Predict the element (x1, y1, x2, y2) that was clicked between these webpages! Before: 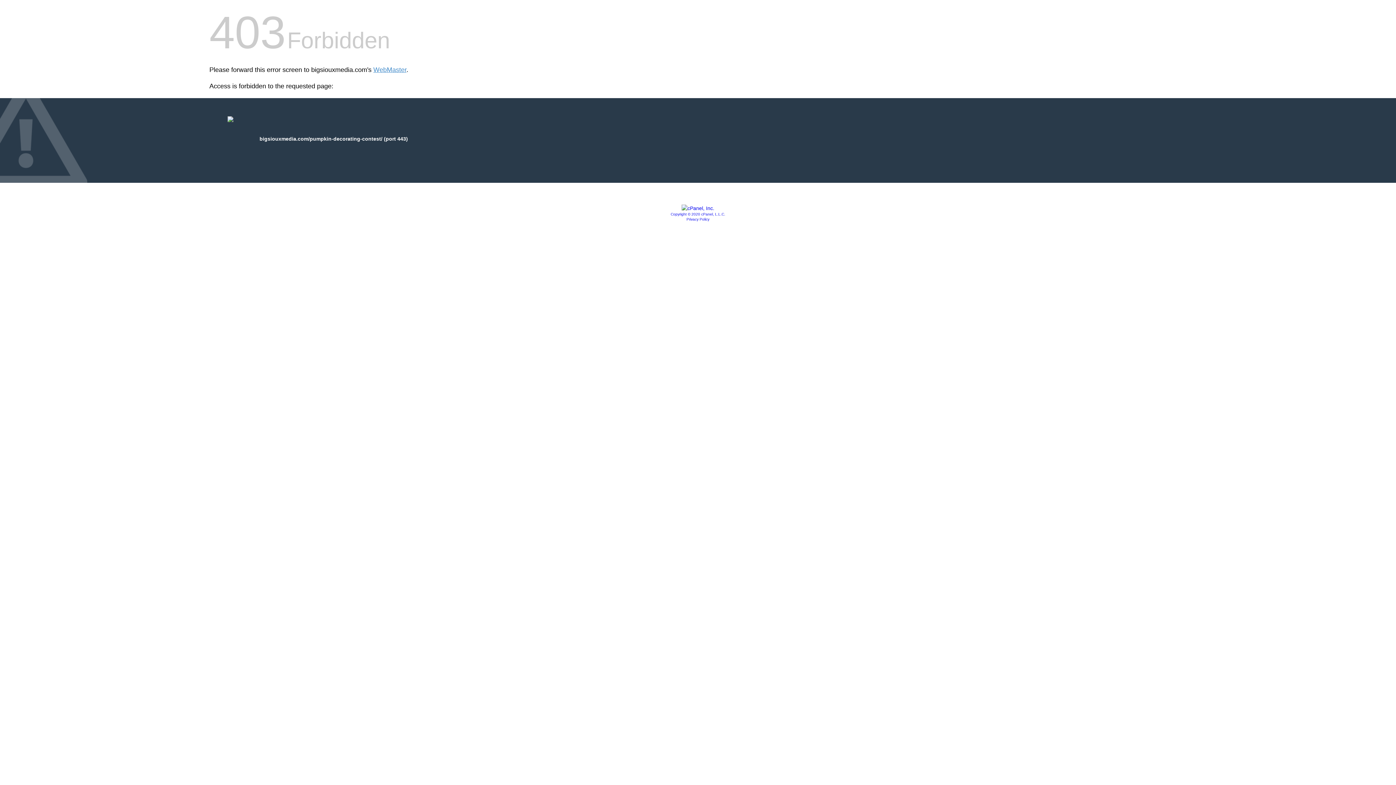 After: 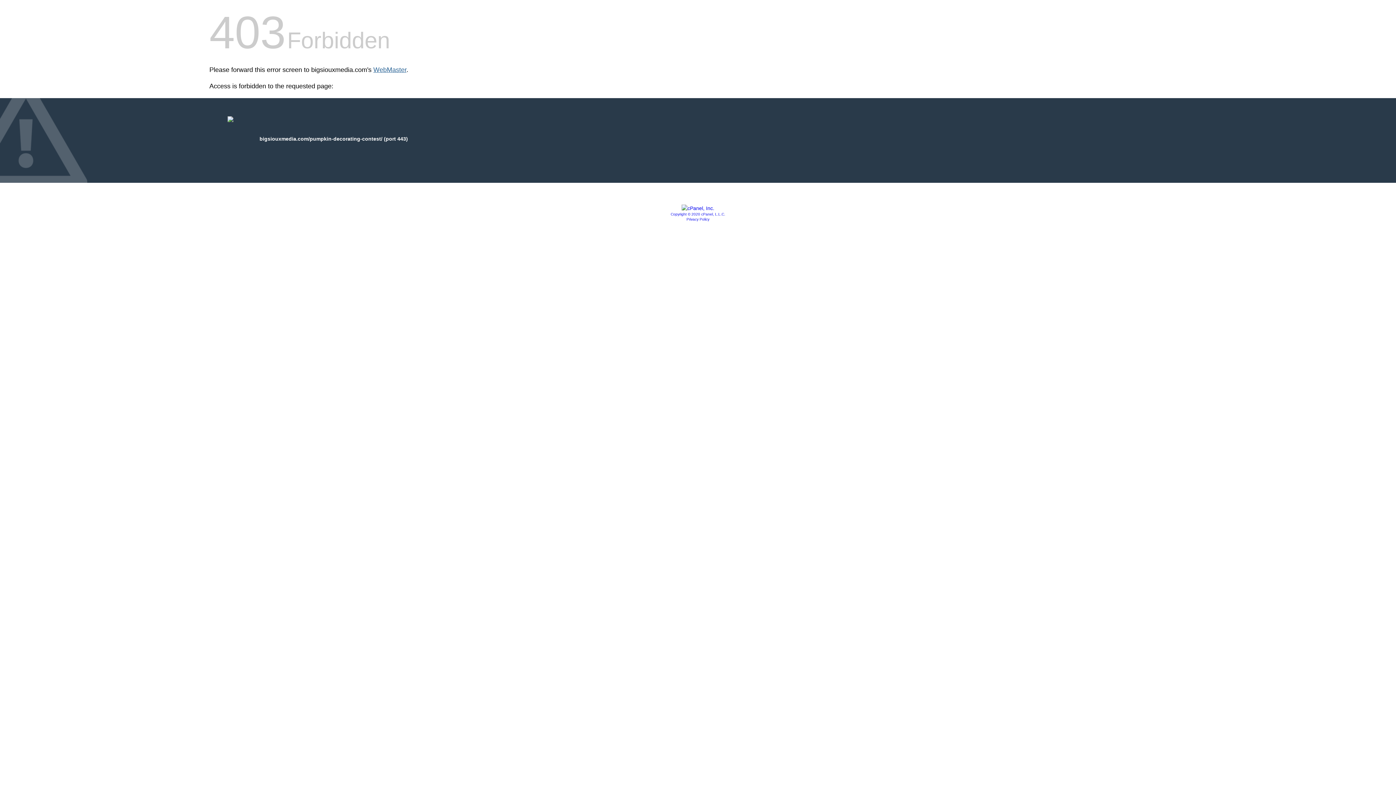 Action: label: WebMaster bbox: (373, 66, 406, 73)